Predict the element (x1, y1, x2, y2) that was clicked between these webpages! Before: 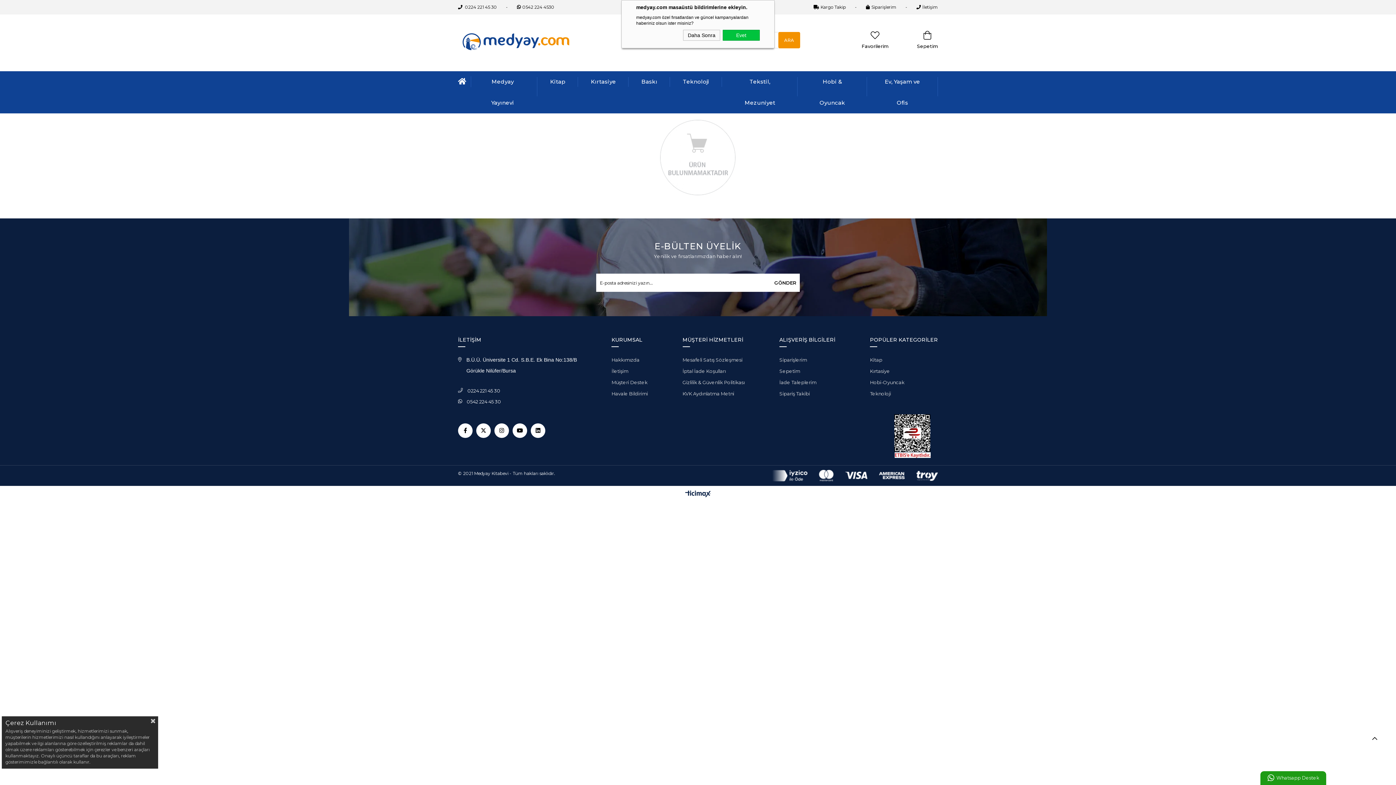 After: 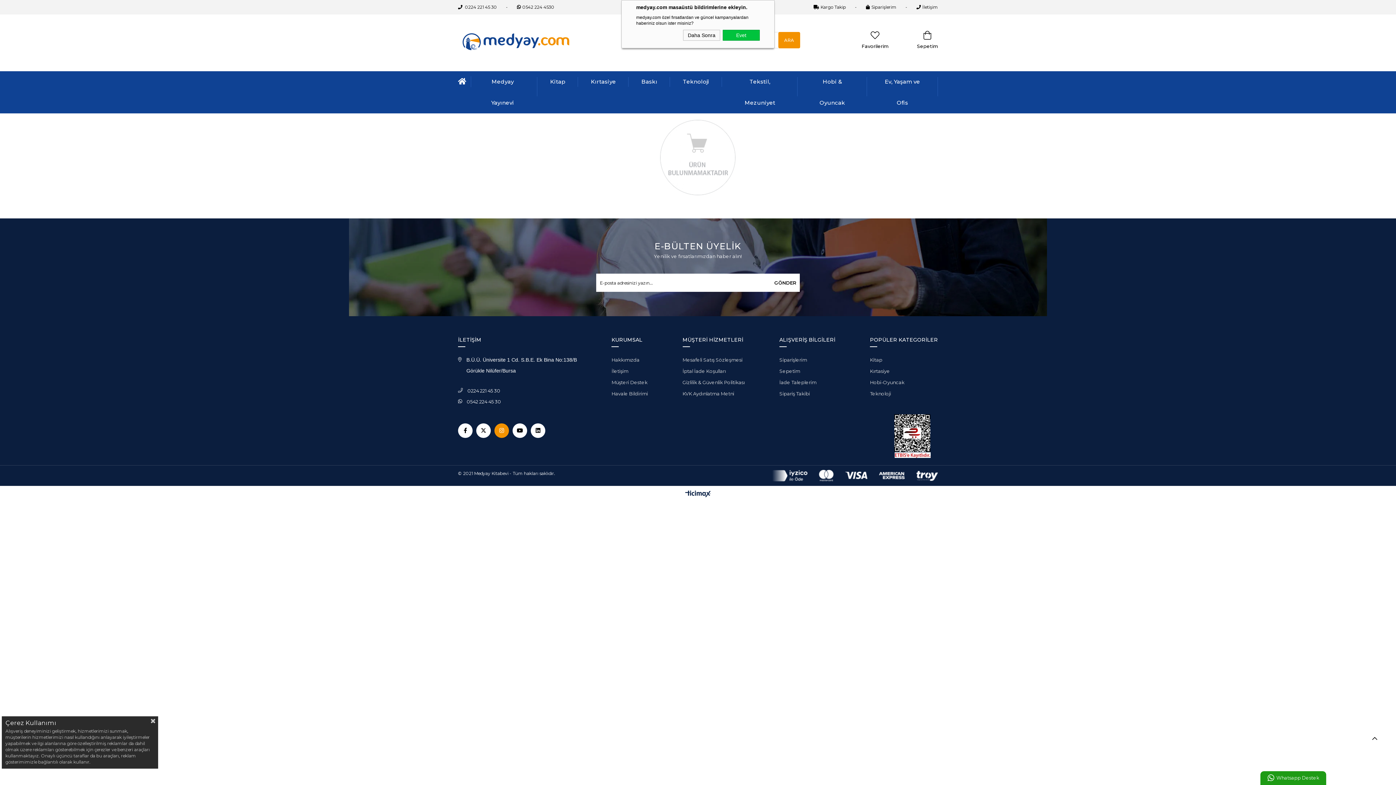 Action: bbox: (494, 423, 509, 438)